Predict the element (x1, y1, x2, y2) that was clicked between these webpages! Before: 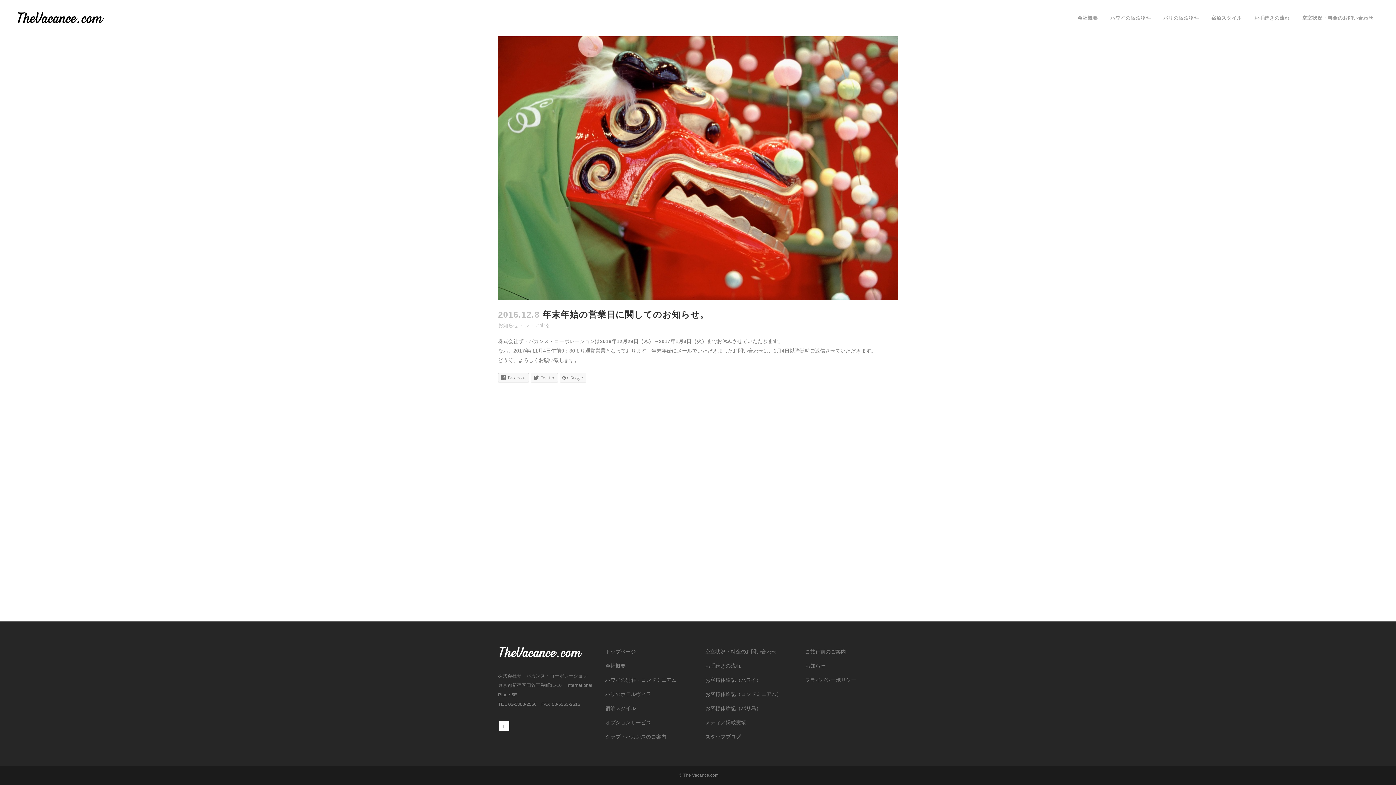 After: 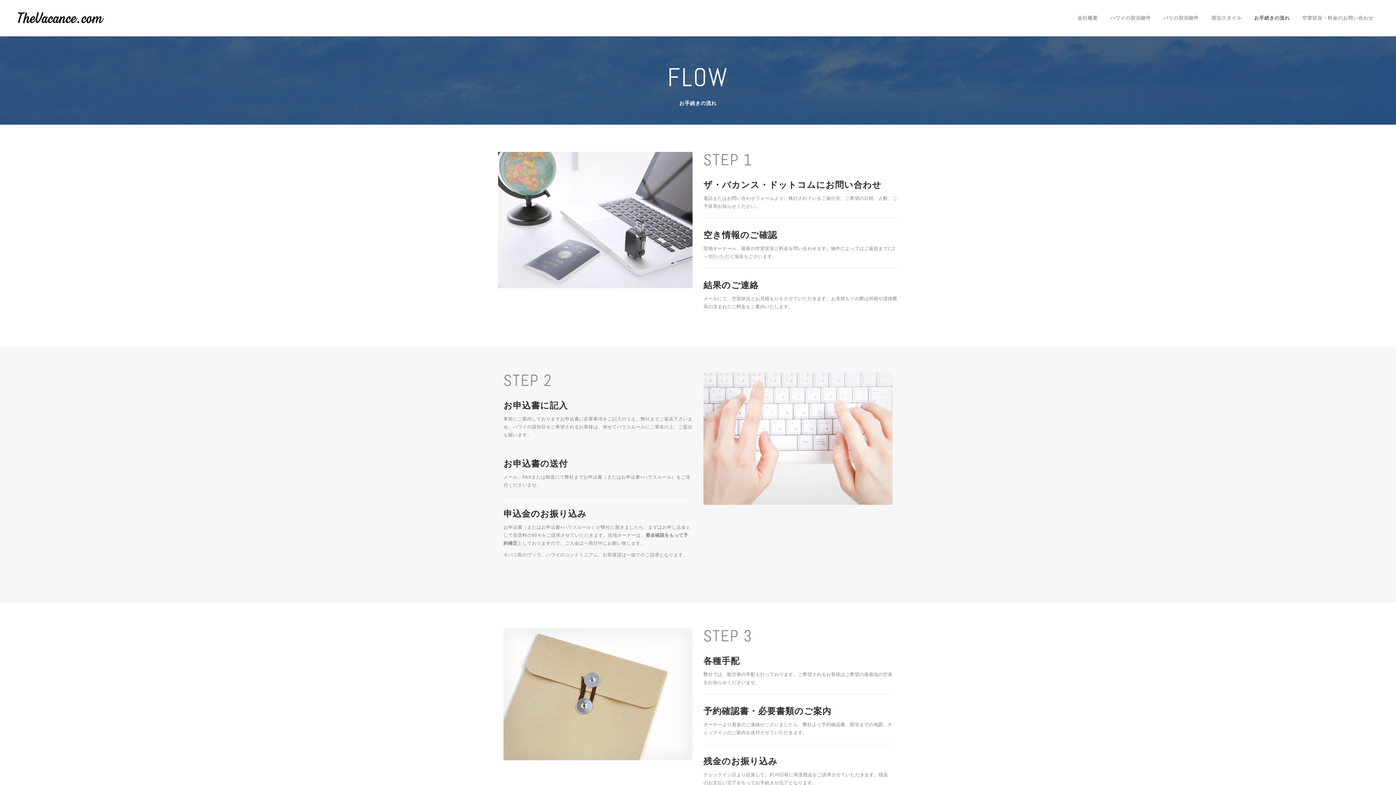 Action: bbox: (1248, 0, 1296, 36) label: お手続きの流れ